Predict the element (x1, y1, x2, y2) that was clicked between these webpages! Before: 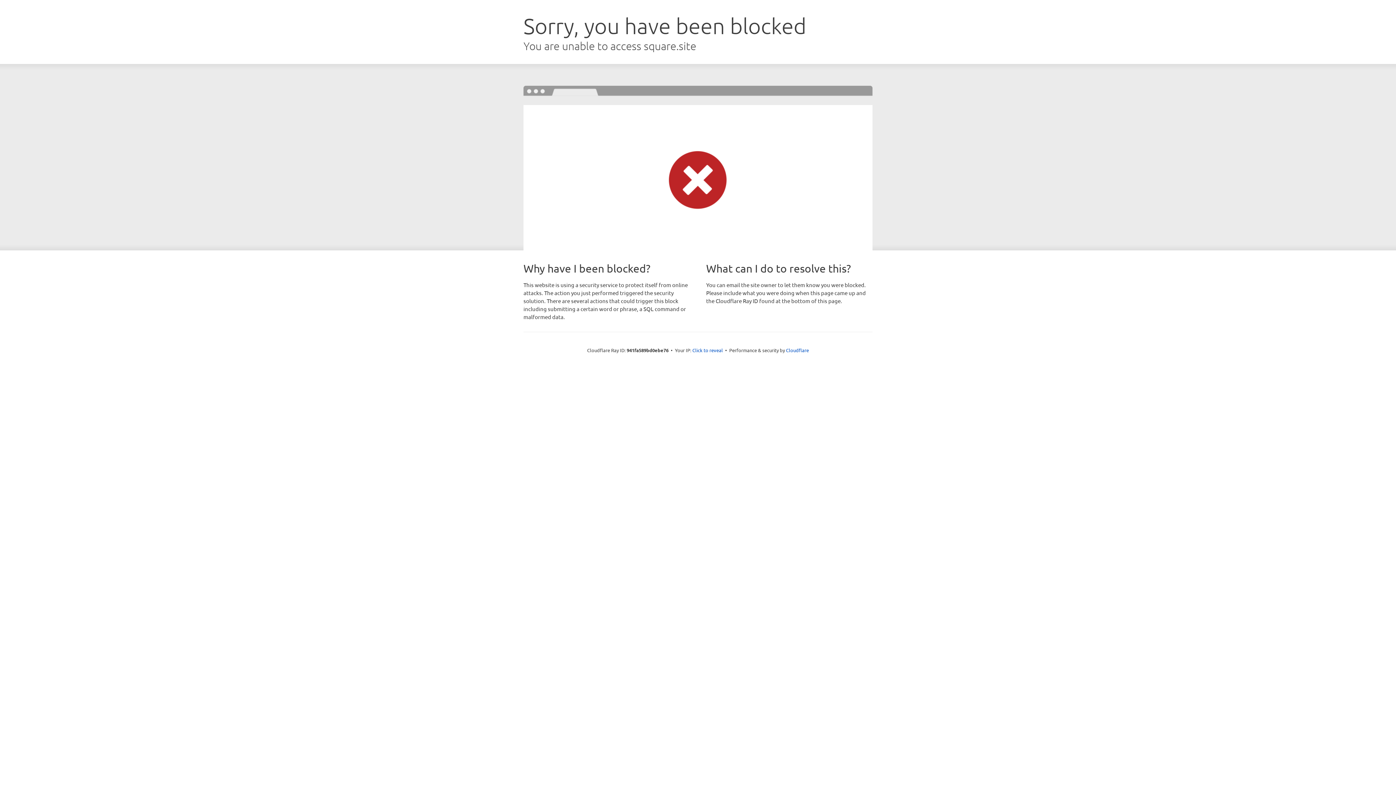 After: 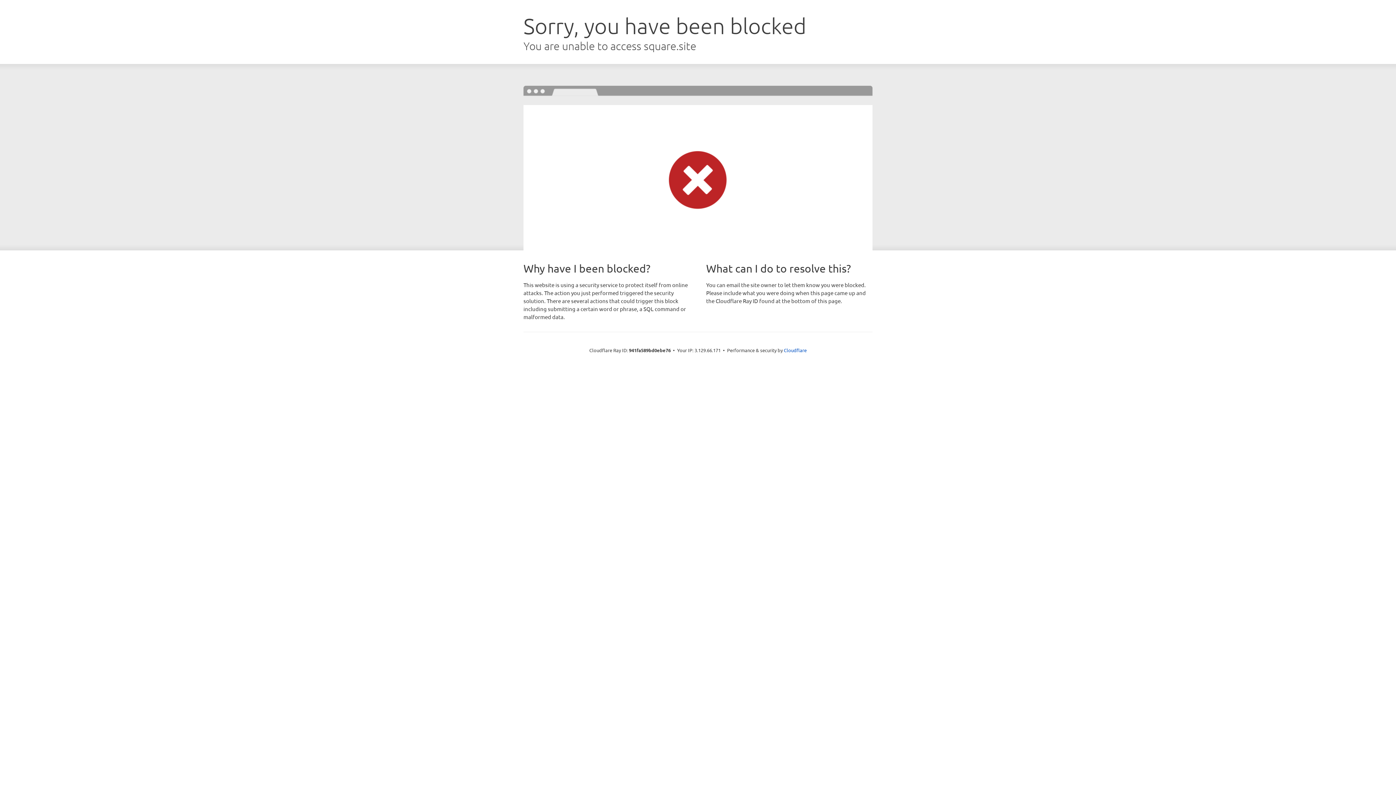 Action: bbox: (692, 346, 723, 353) label: Click to reveal